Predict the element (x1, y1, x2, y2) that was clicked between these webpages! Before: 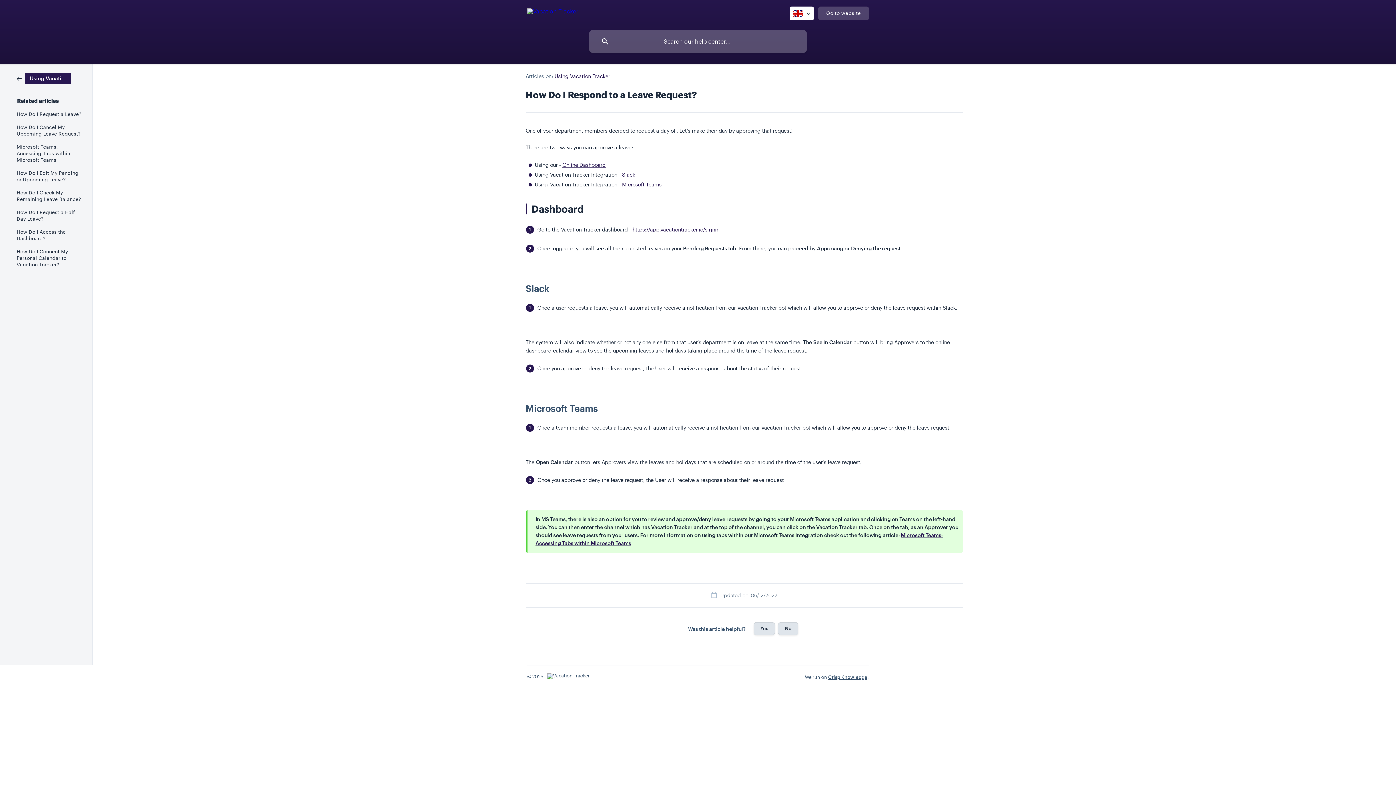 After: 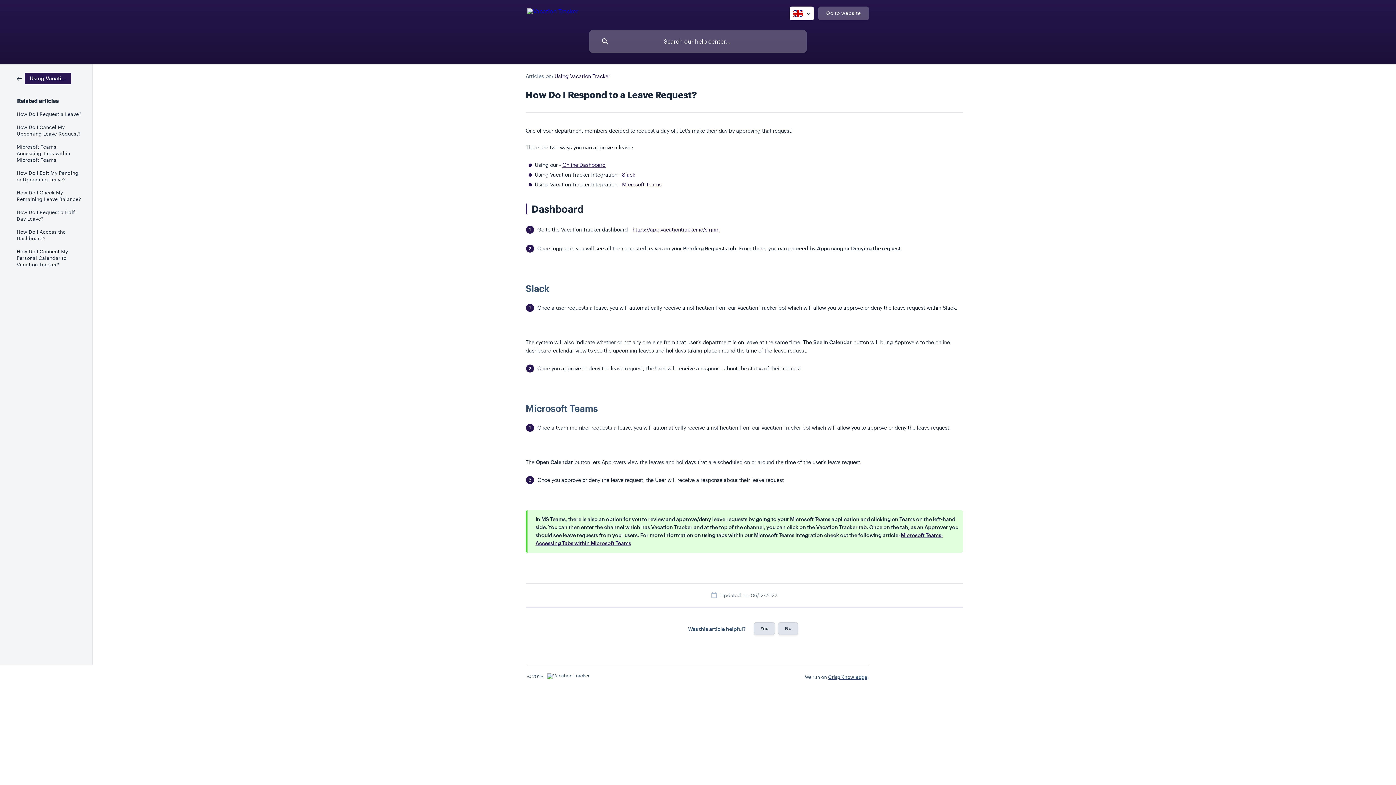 Action: label: Go to website bbox: (818, 6, 869, 20)